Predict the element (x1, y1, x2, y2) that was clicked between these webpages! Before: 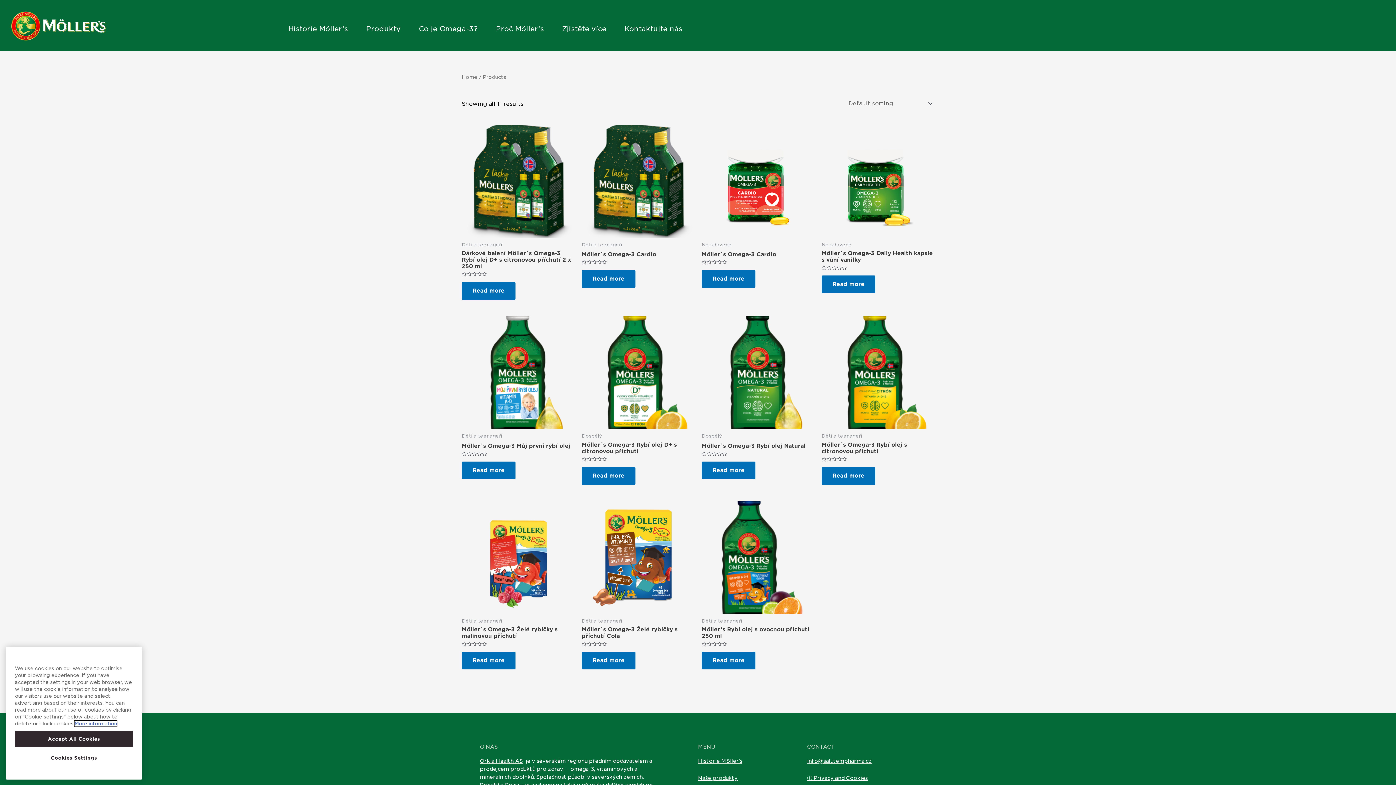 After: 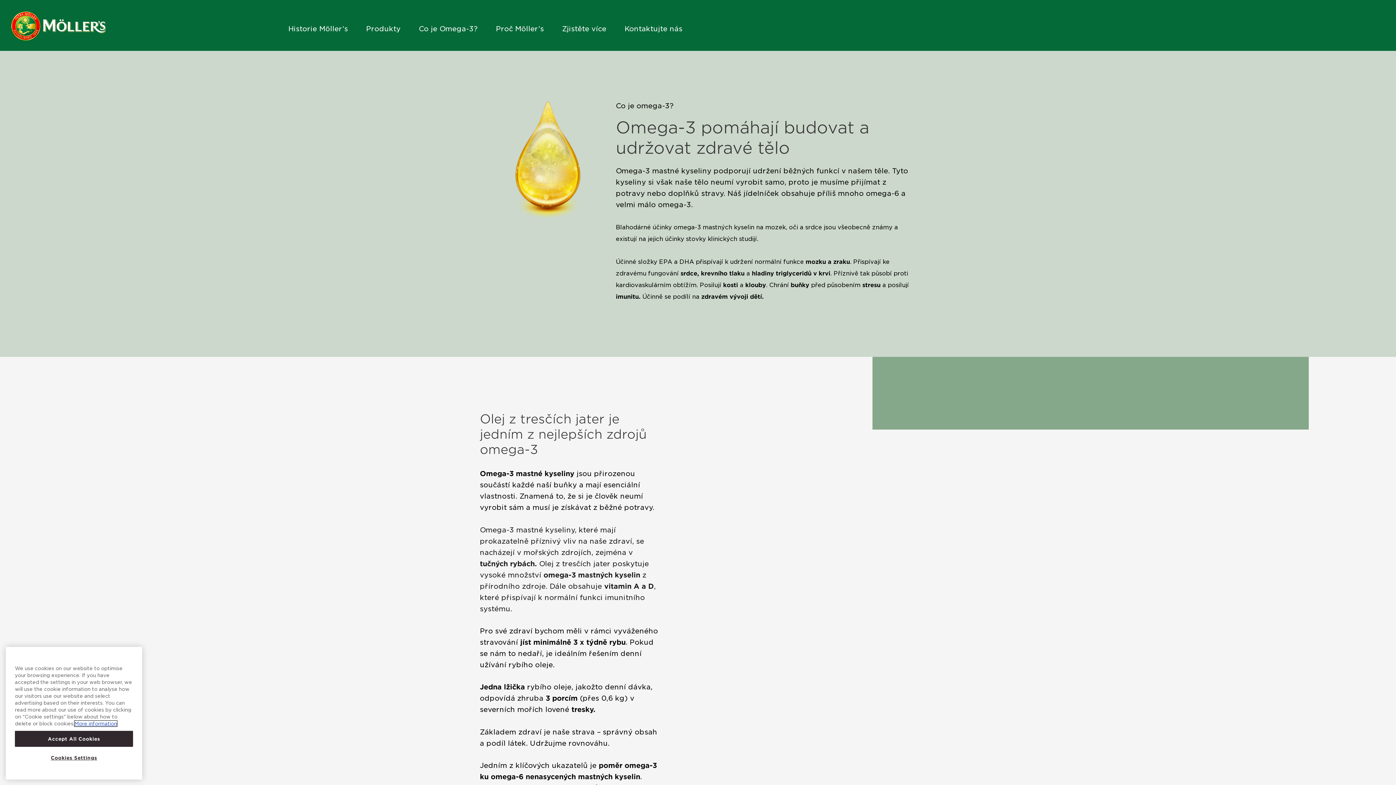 Action: label: Co je Omega-3? bbox: (409, 25, 486, 32)